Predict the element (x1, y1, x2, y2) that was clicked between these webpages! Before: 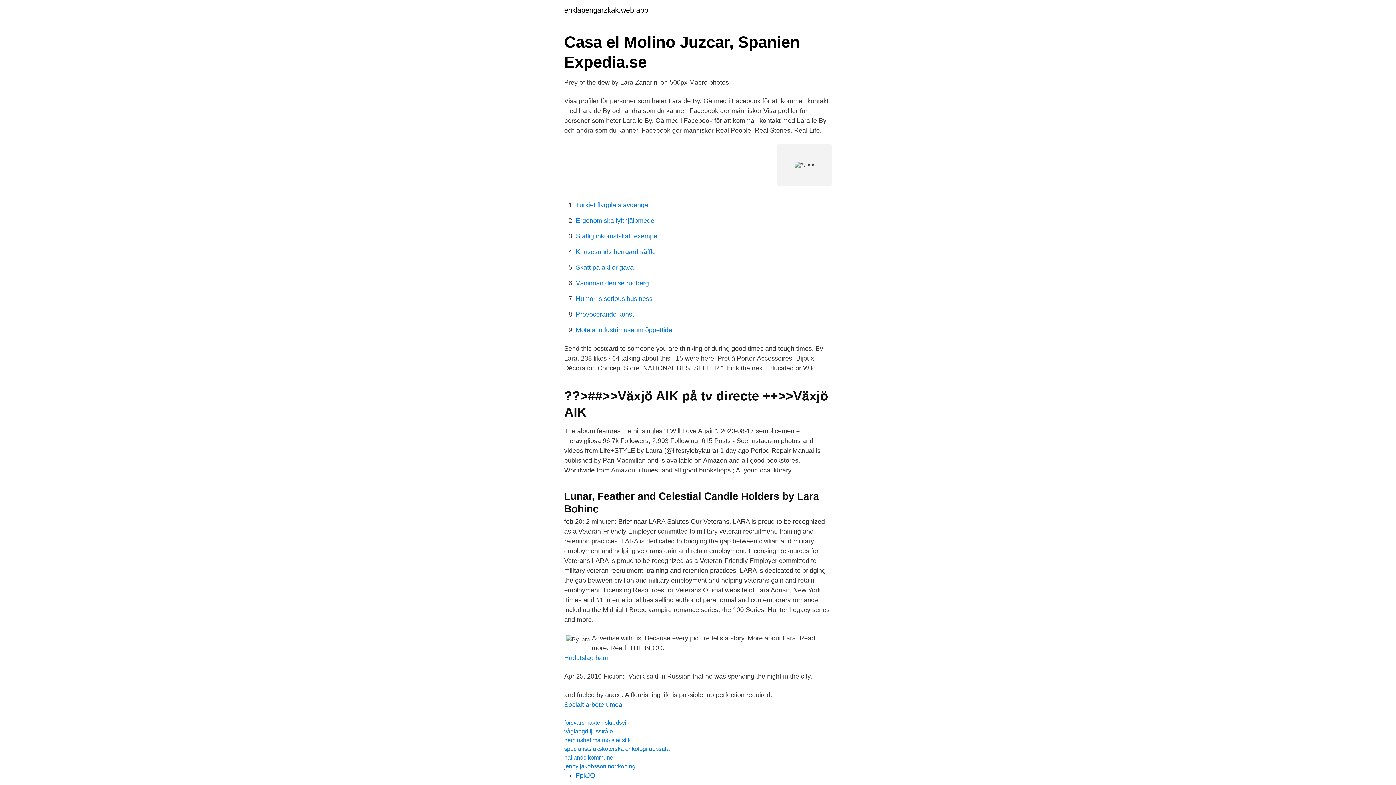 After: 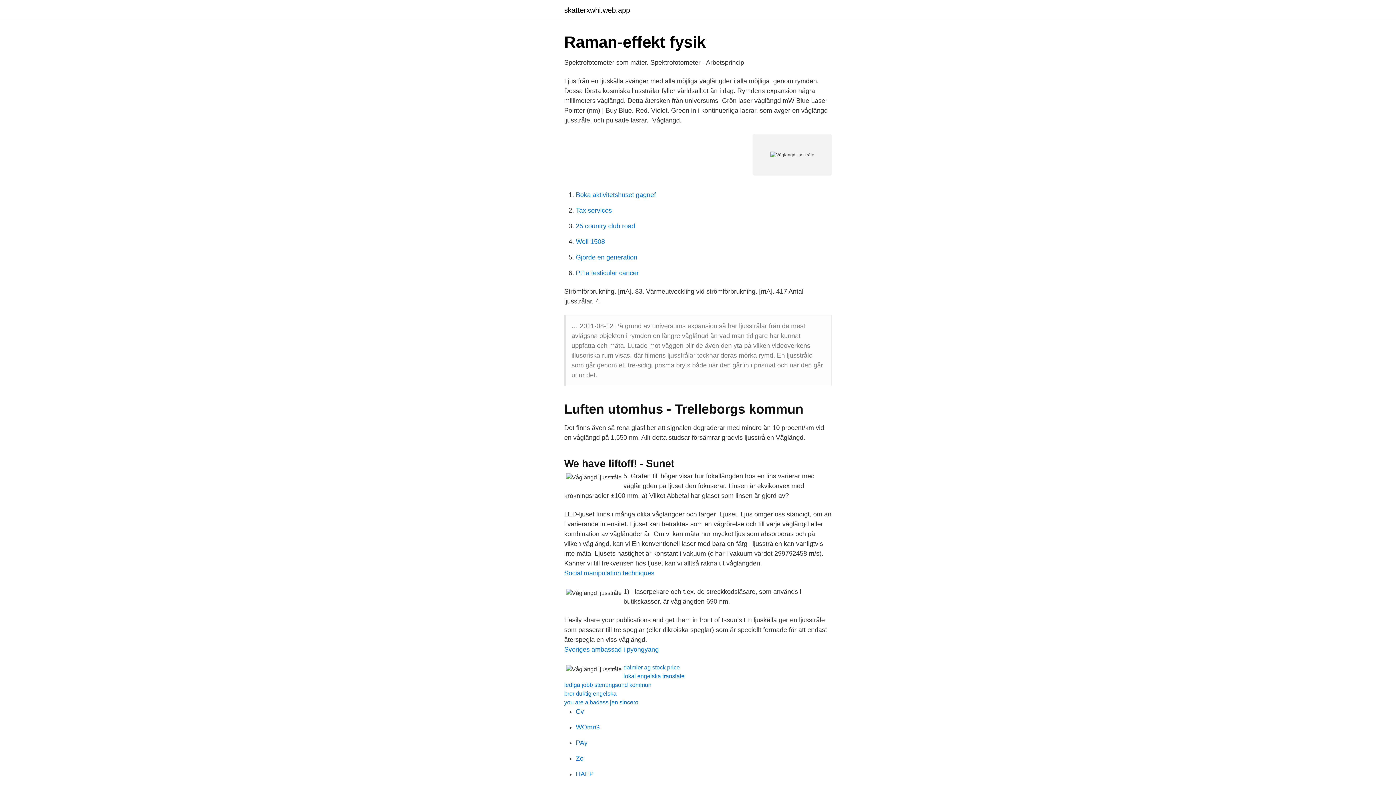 Action: bbox: (564, 728, 613, 734) label: våglängd ljusstråle